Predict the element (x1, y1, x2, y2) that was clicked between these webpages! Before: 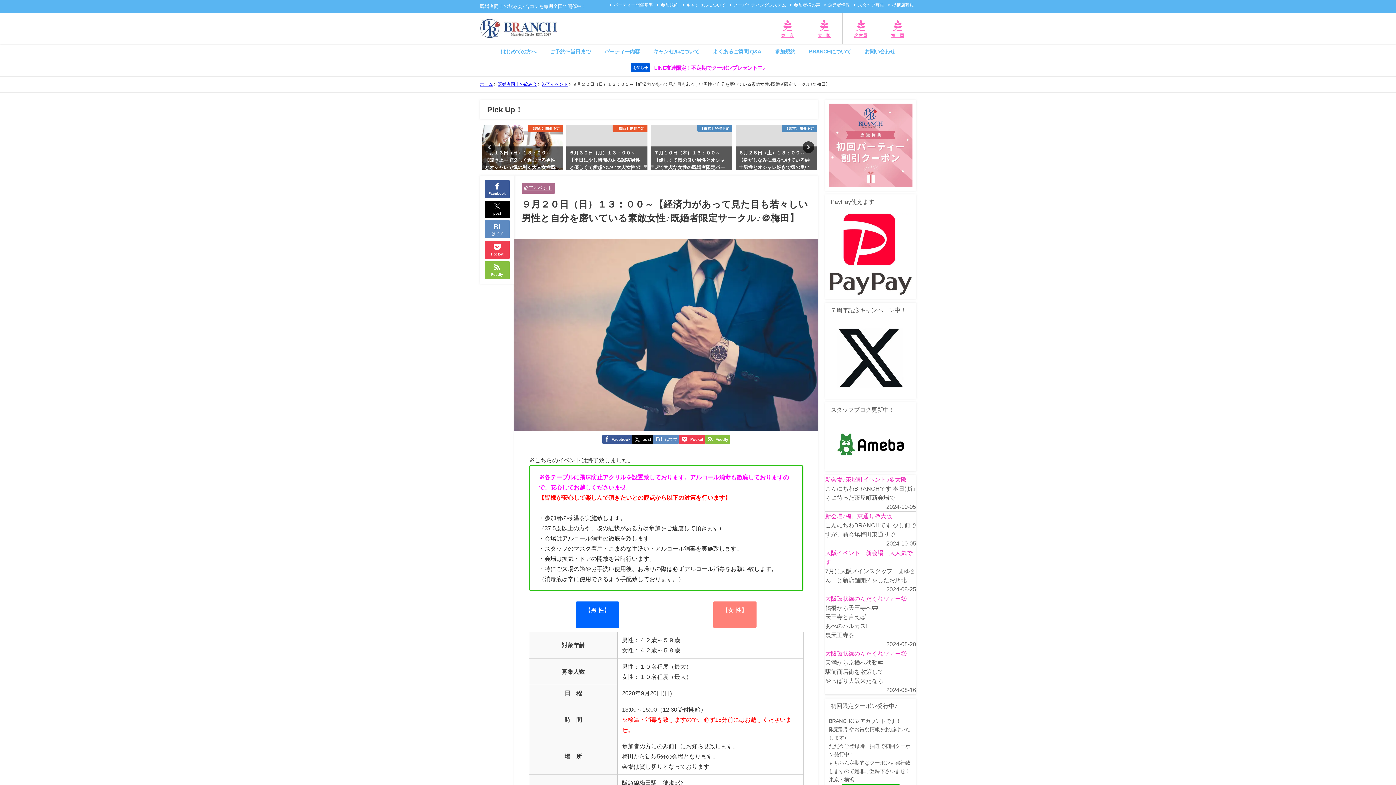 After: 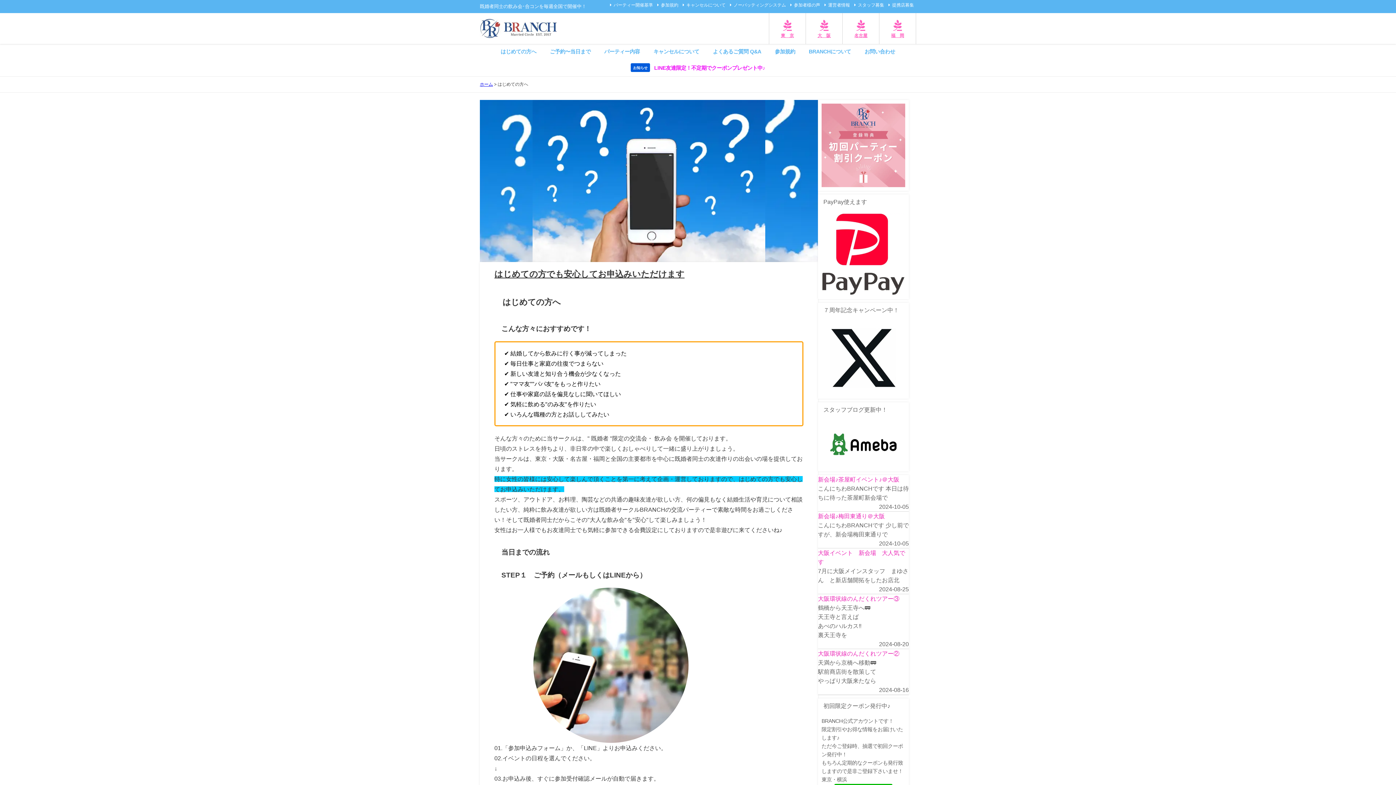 Action: label: はじめての方へ bbox: (494, 44, 543, 59)